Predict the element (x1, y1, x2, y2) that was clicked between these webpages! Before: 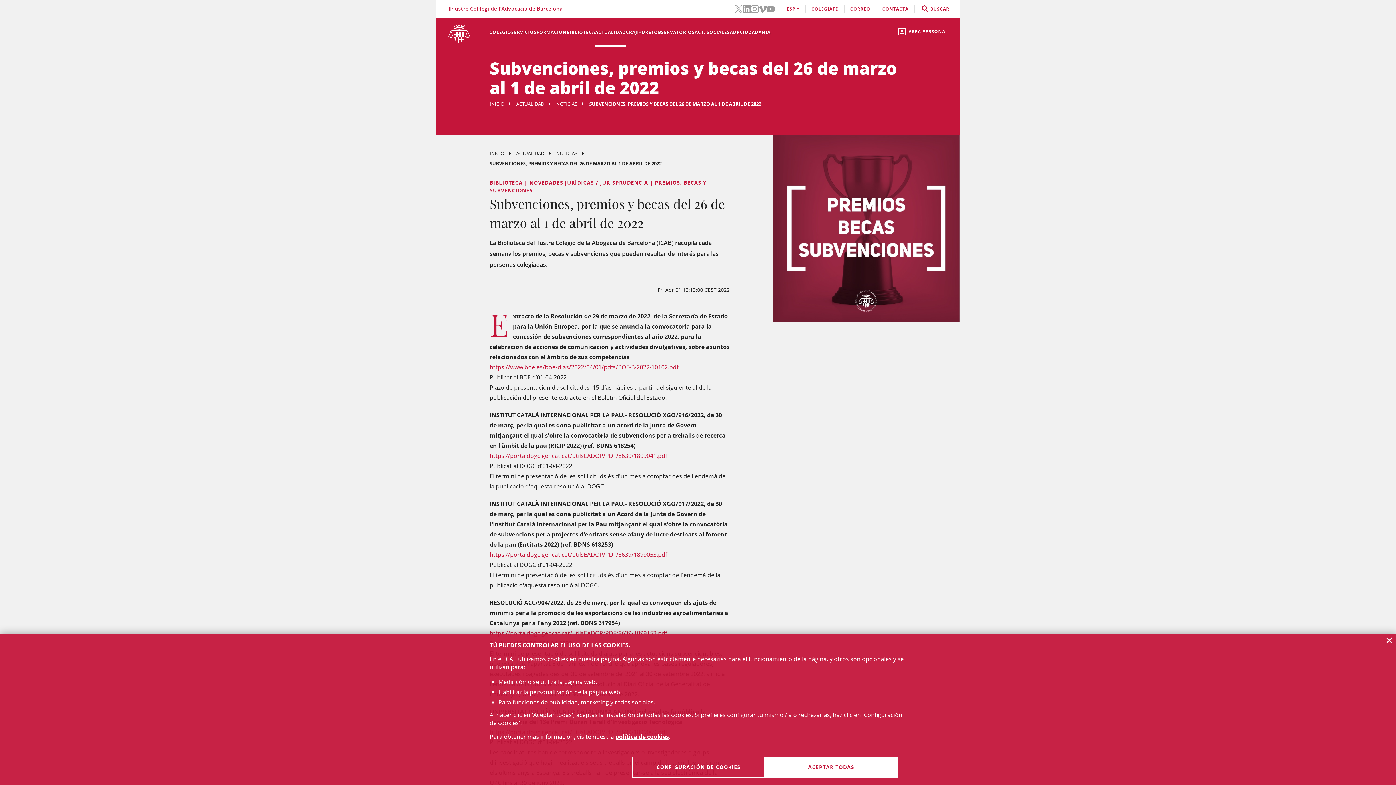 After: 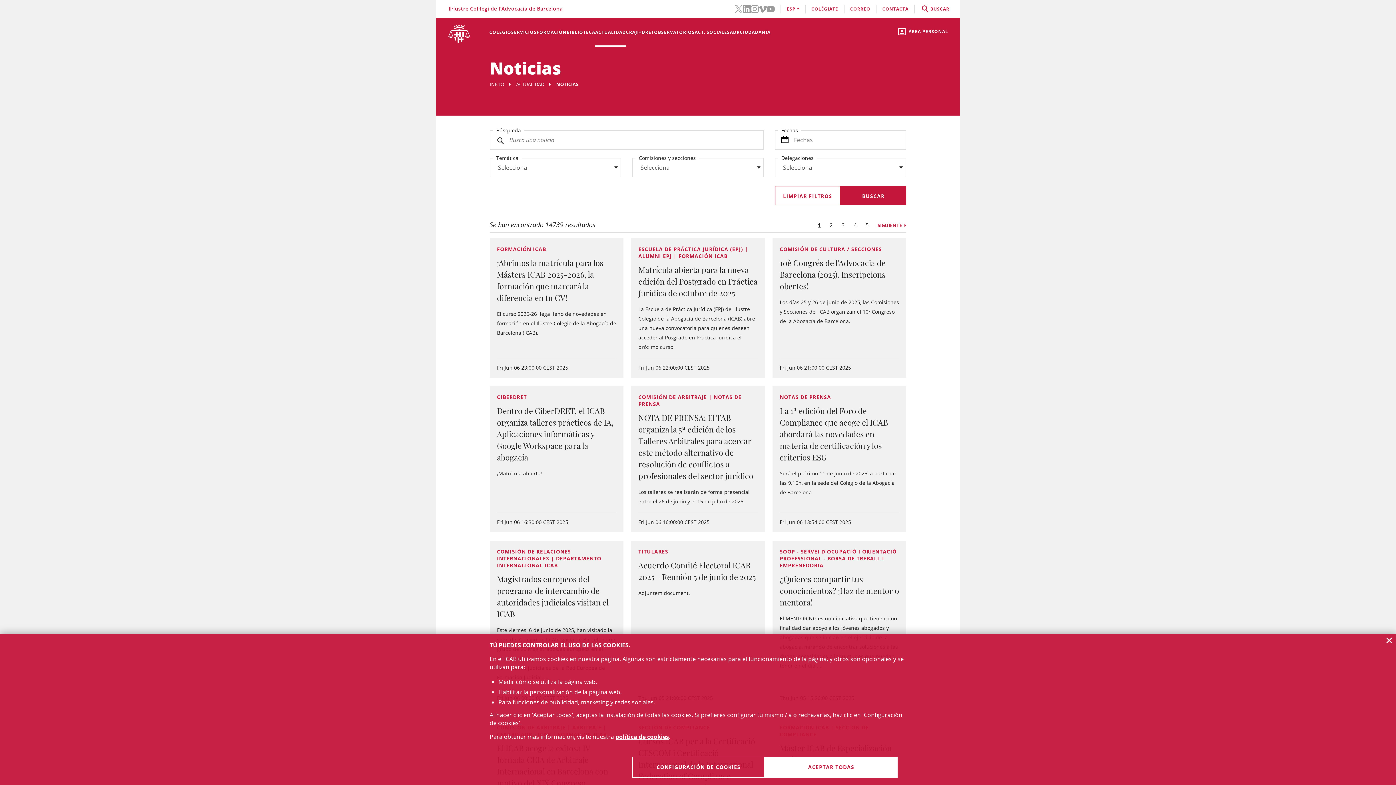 Action: bbox: (556, 100, 588, 107) label: NOTICIAS